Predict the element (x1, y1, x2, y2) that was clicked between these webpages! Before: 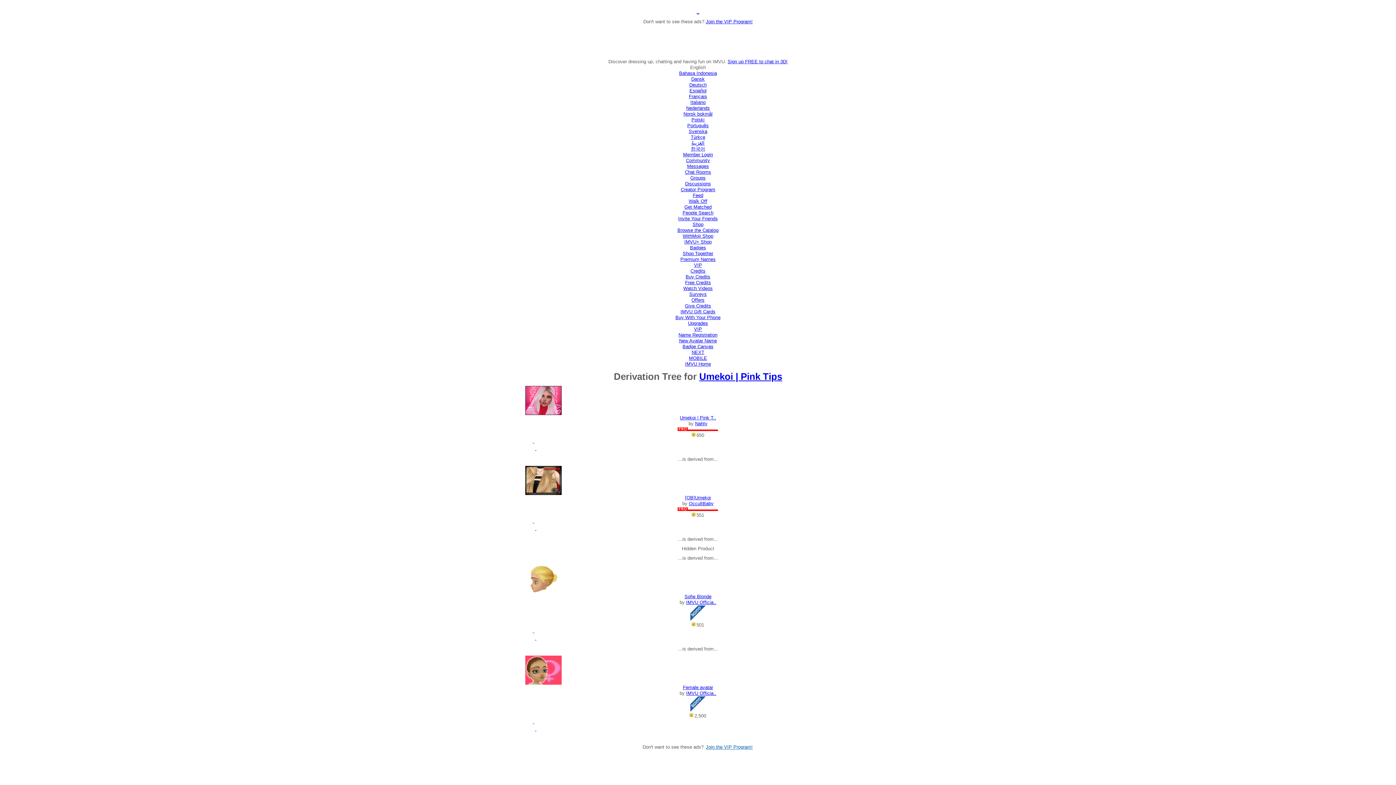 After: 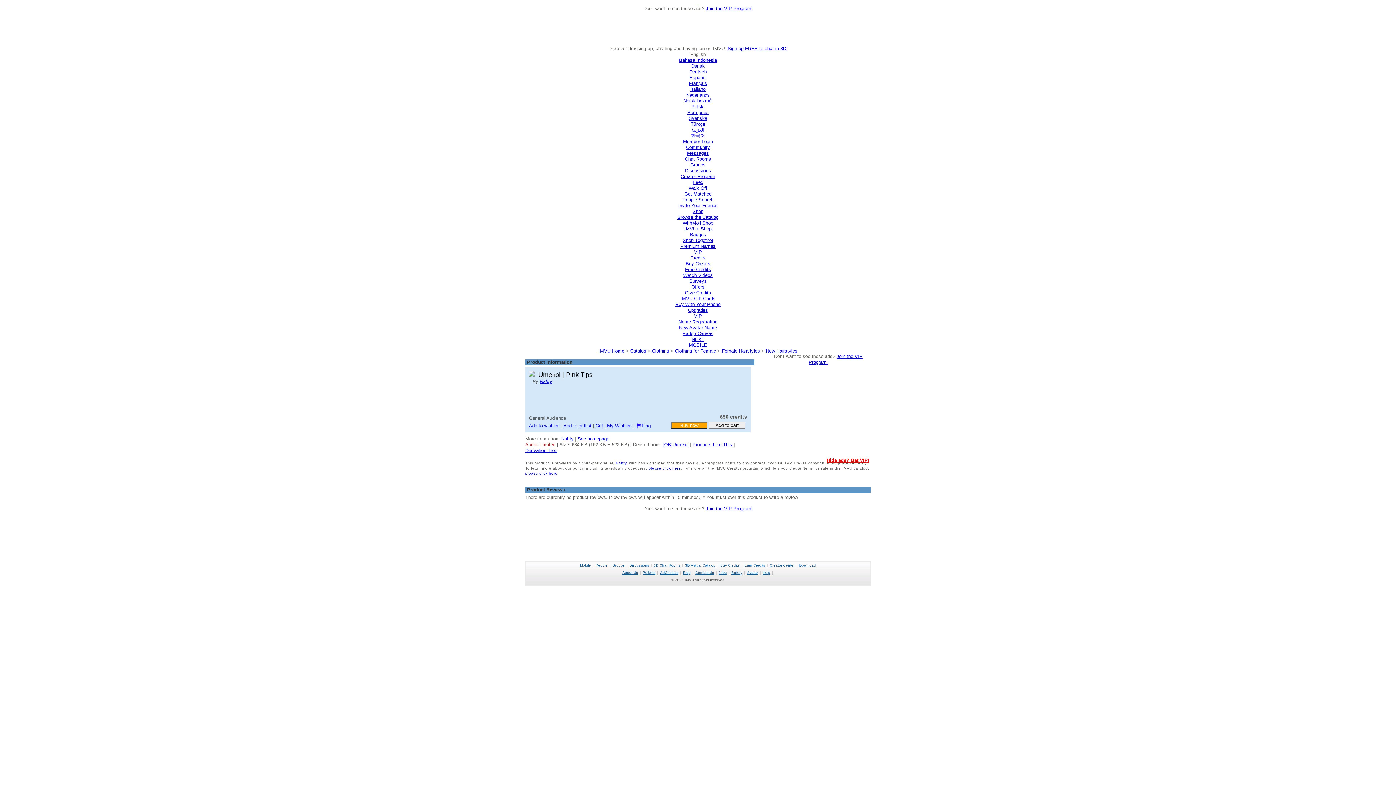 Action: label: Umekoi | Pink T.. bbox: (679, 415, 716, 420)